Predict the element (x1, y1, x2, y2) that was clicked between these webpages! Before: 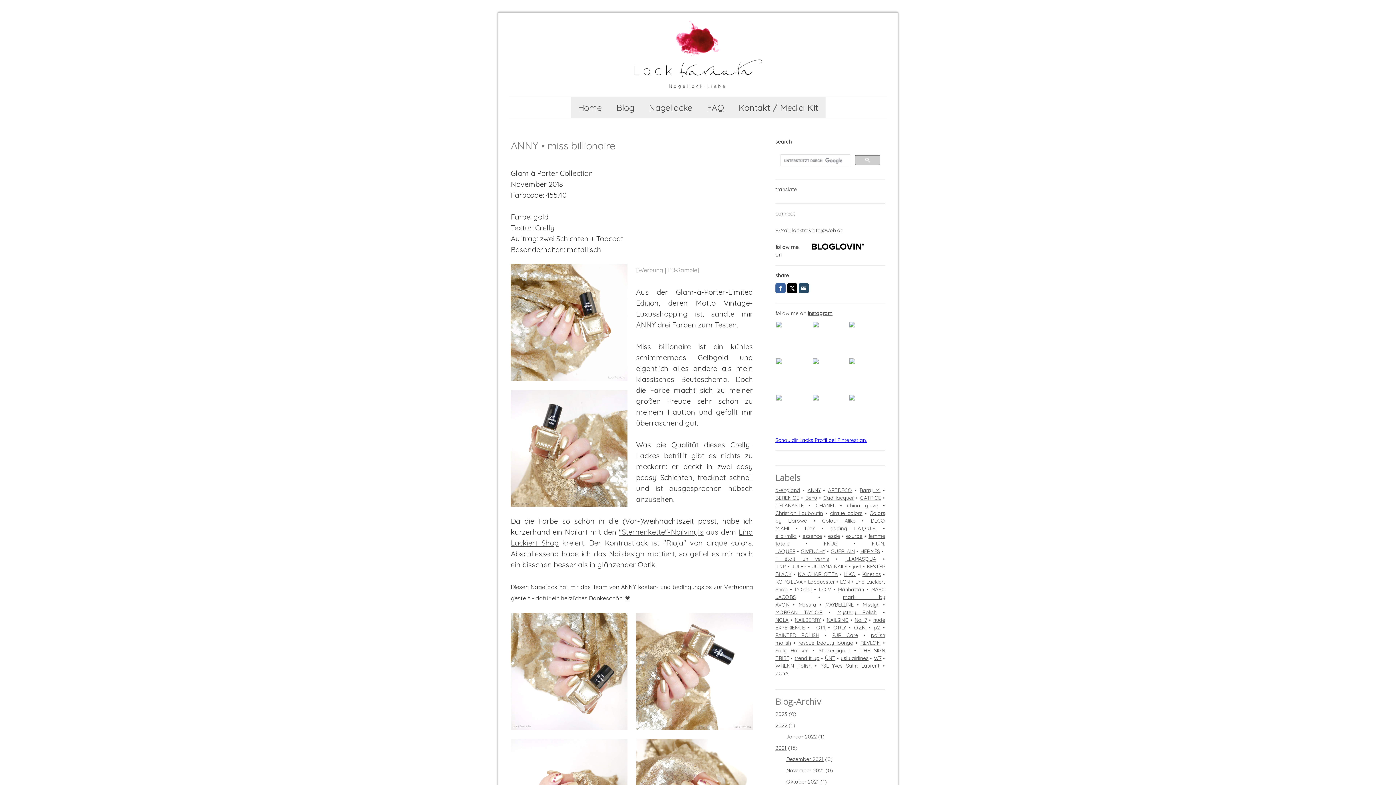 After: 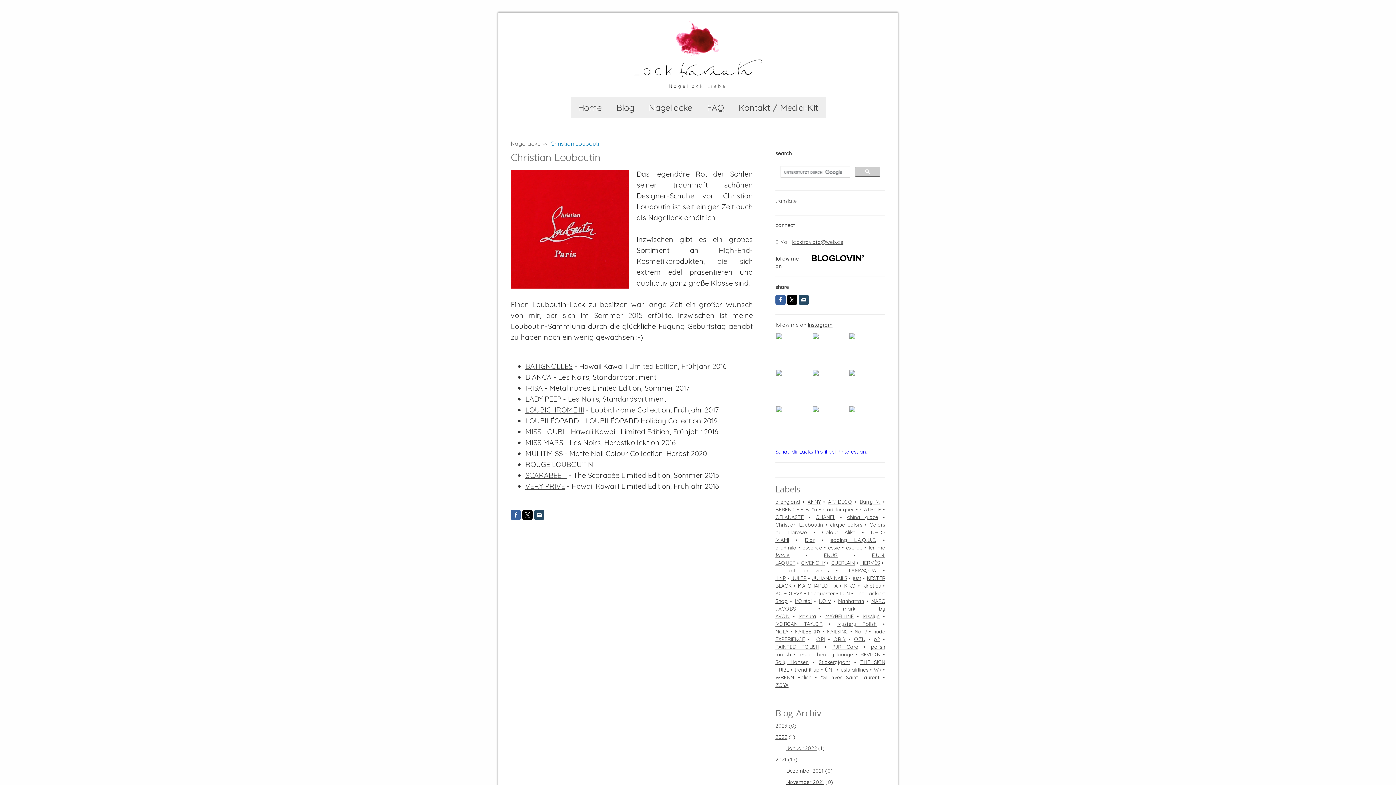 Action: label: Christian Louboutin bbox: (775, 510, 823, 516)